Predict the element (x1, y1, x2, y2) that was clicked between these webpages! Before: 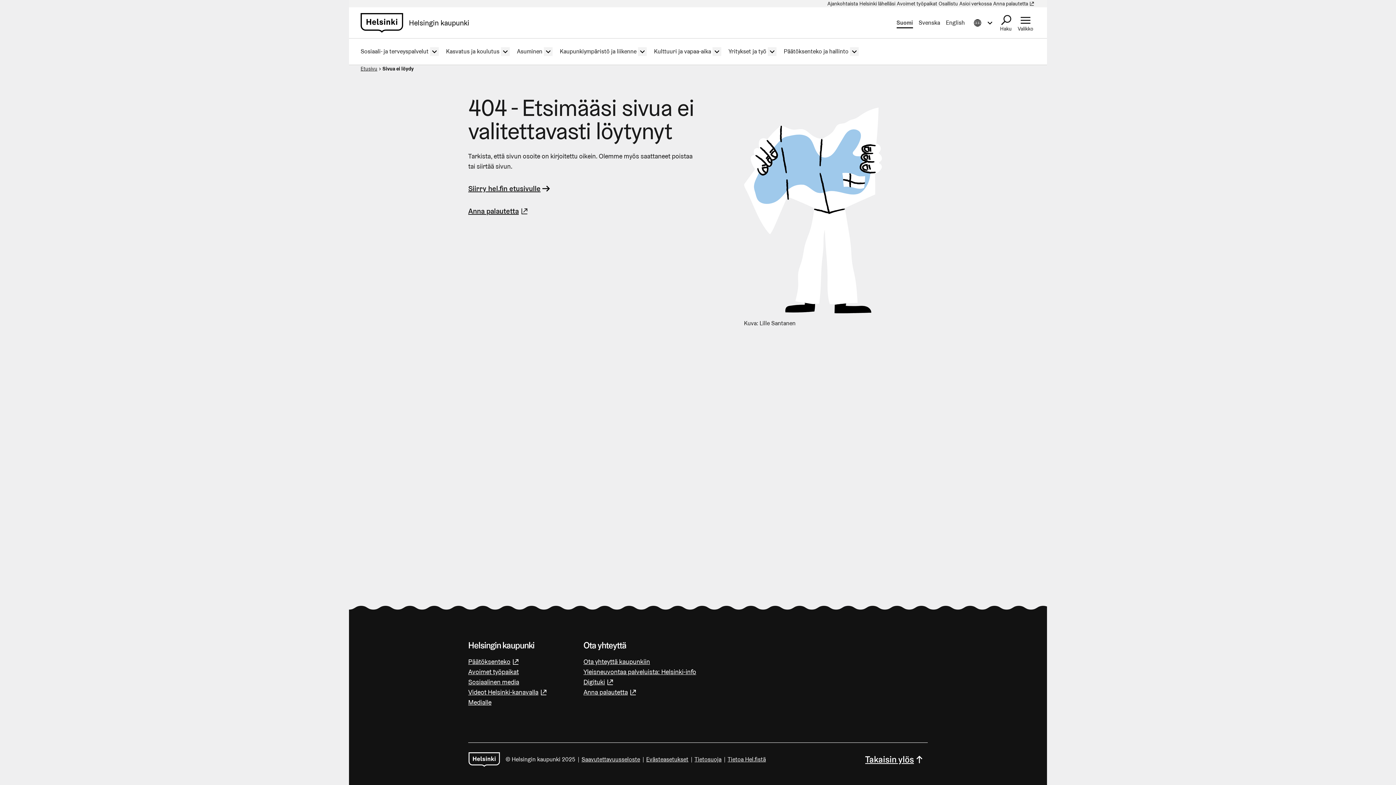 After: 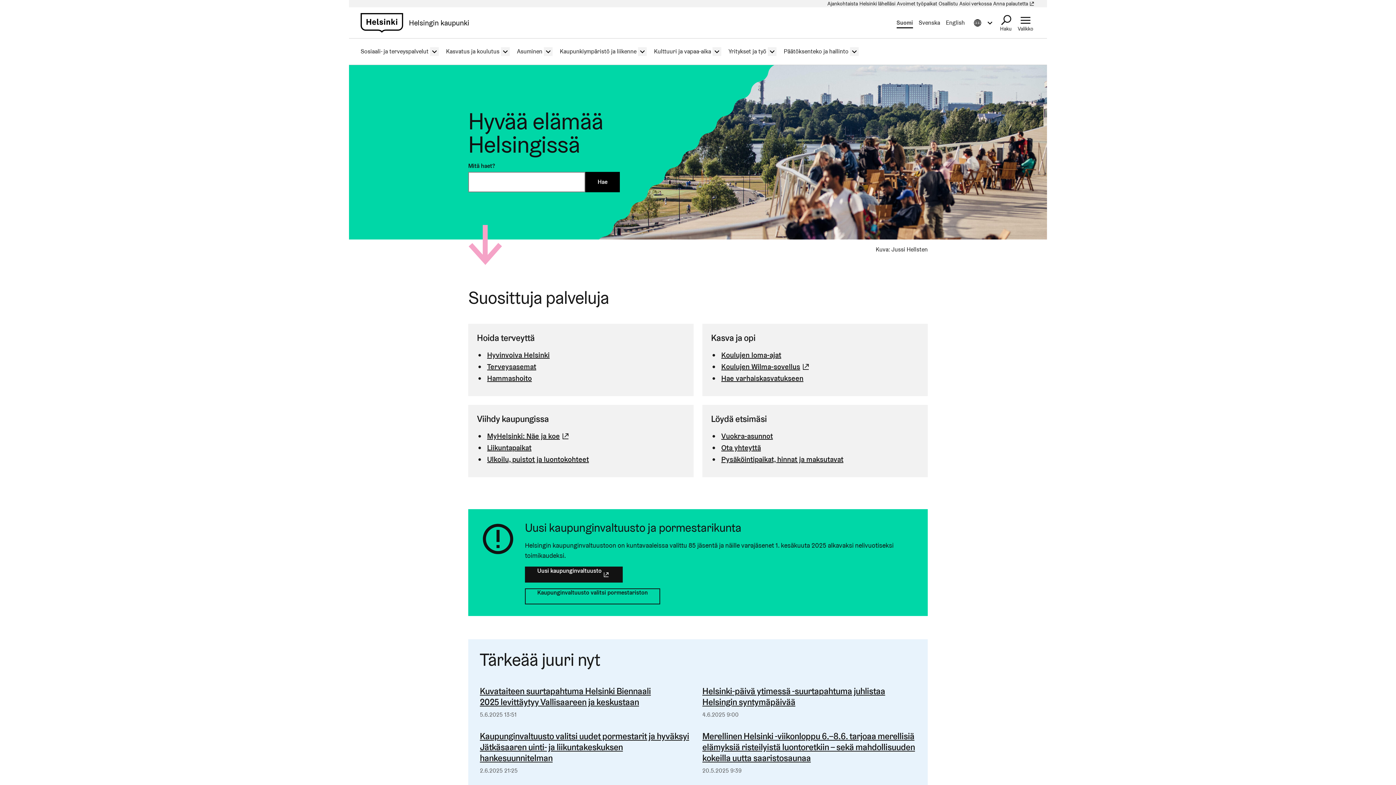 Action: bbox: (893, 14, 916, 30) label: Suomi